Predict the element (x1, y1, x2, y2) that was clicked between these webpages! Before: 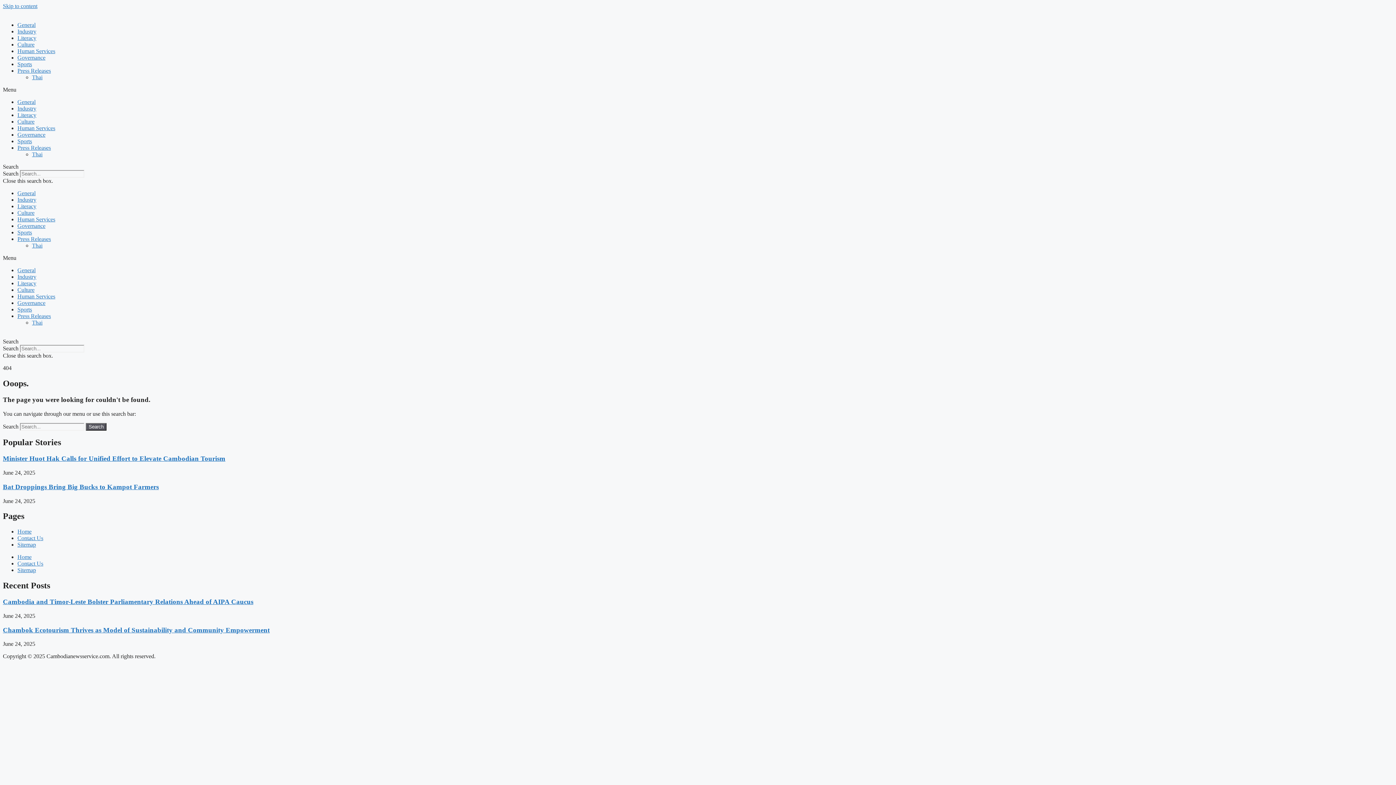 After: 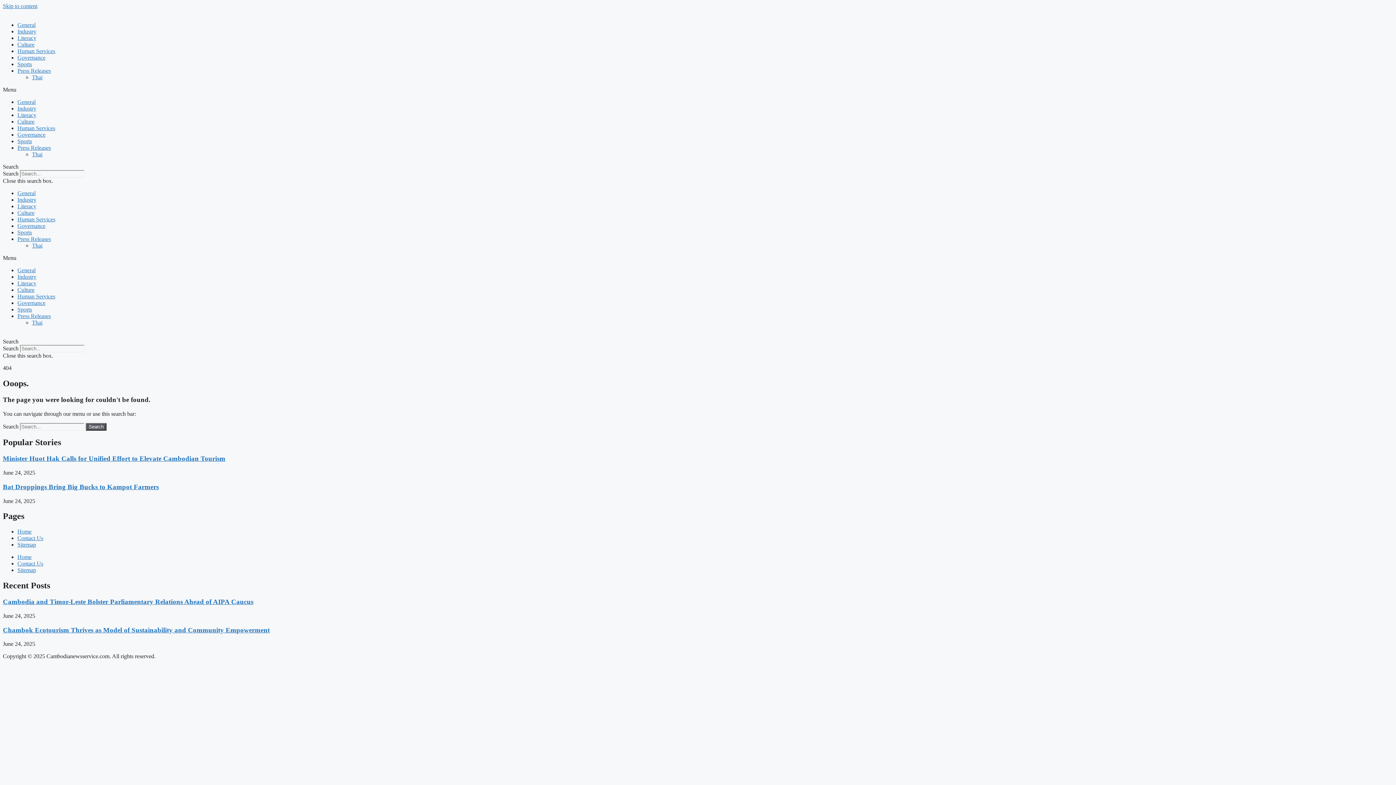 Action: label: Sitemap bbox: (17, 567, 36, 573)